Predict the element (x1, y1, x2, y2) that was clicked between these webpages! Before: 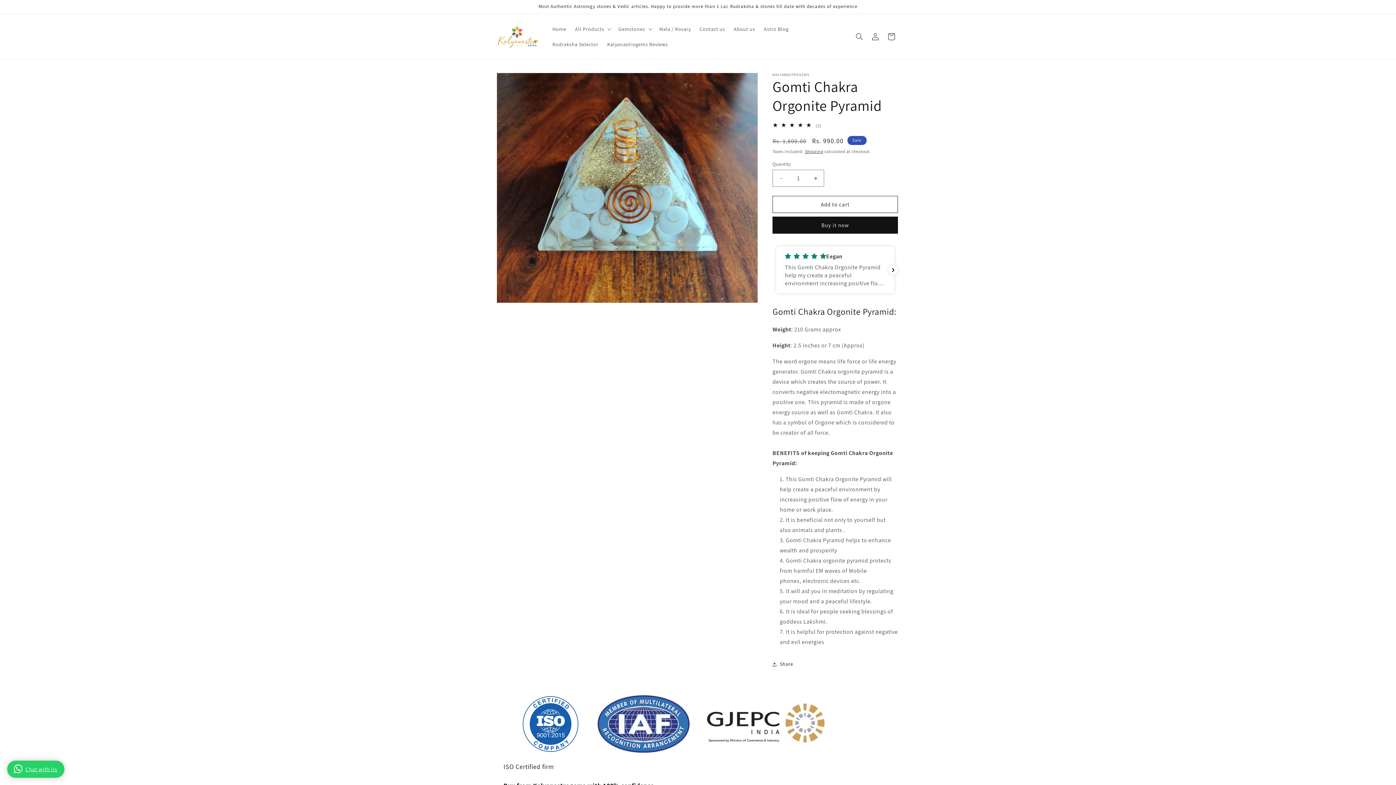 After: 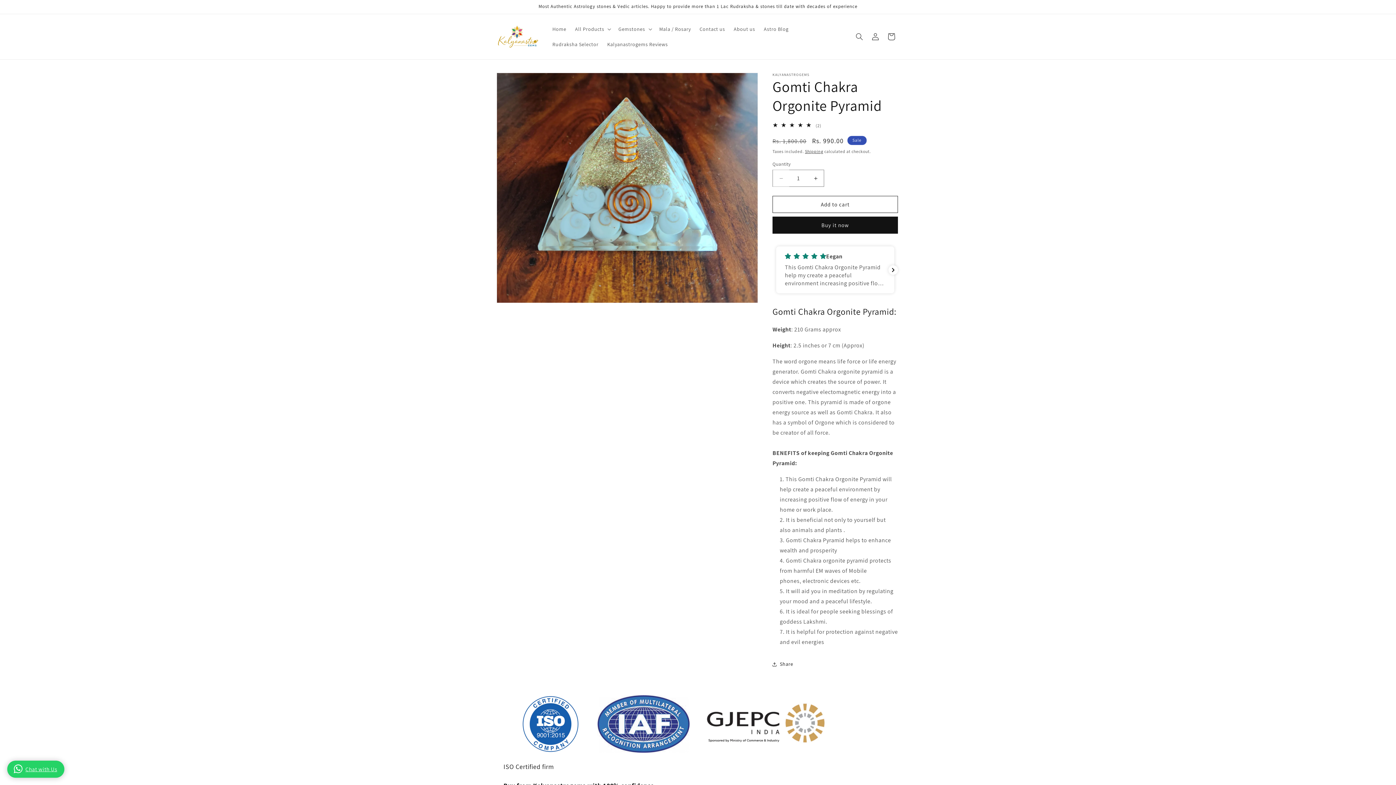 Action: label: Decrease quantity for Gomti Chakra Orgonite Pyramid bbox: (773, 169, 789, 186)